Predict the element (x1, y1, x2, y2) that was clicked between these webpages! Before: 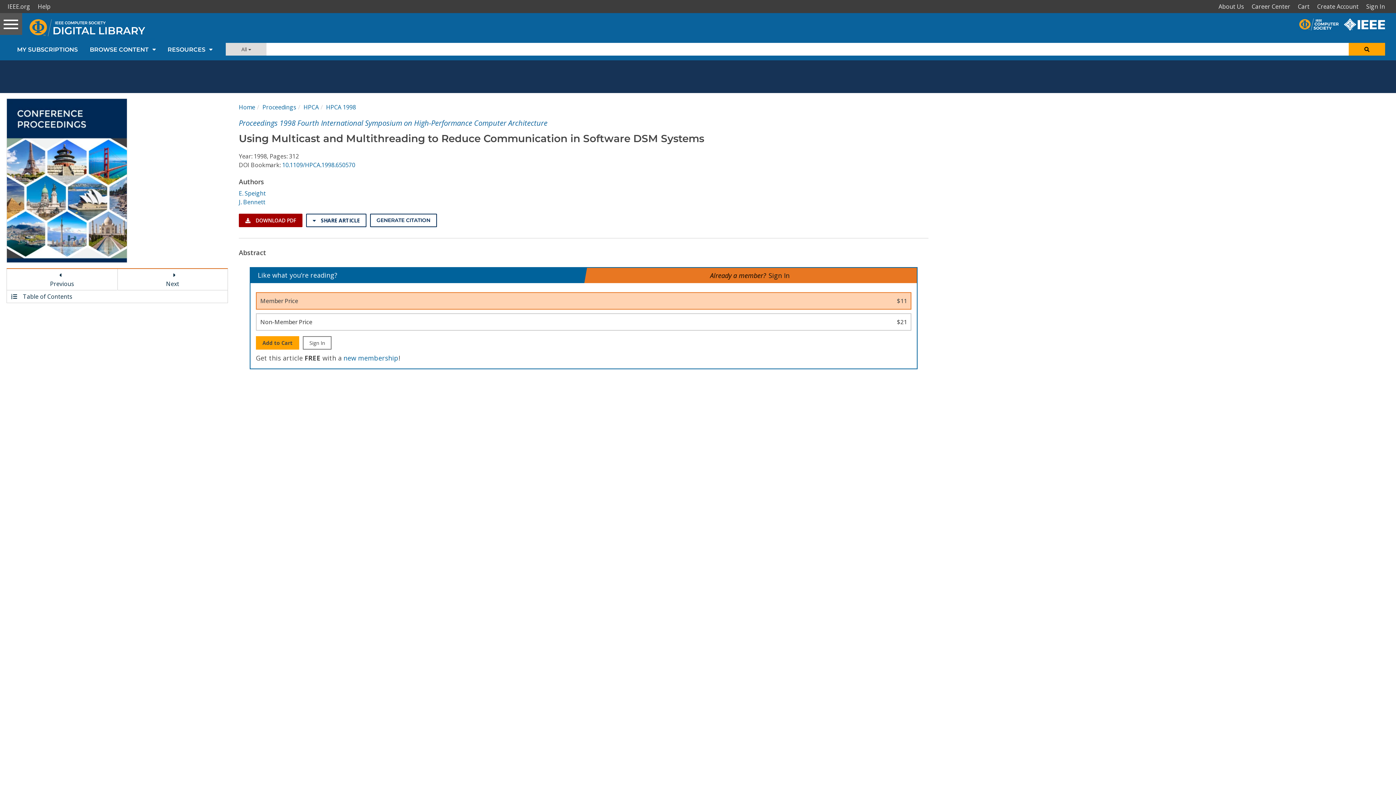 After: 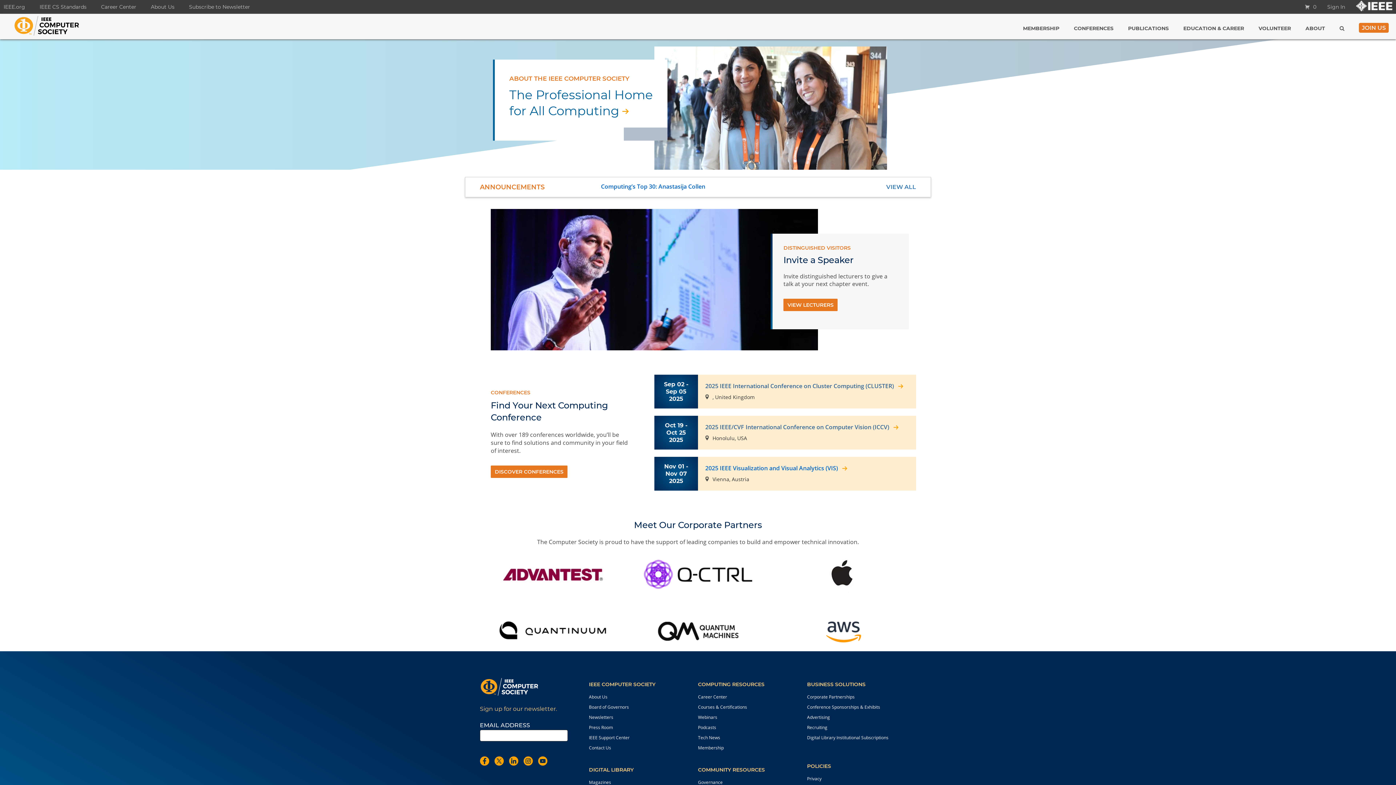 Action: bbox: (1299, 17, 1344, 25)